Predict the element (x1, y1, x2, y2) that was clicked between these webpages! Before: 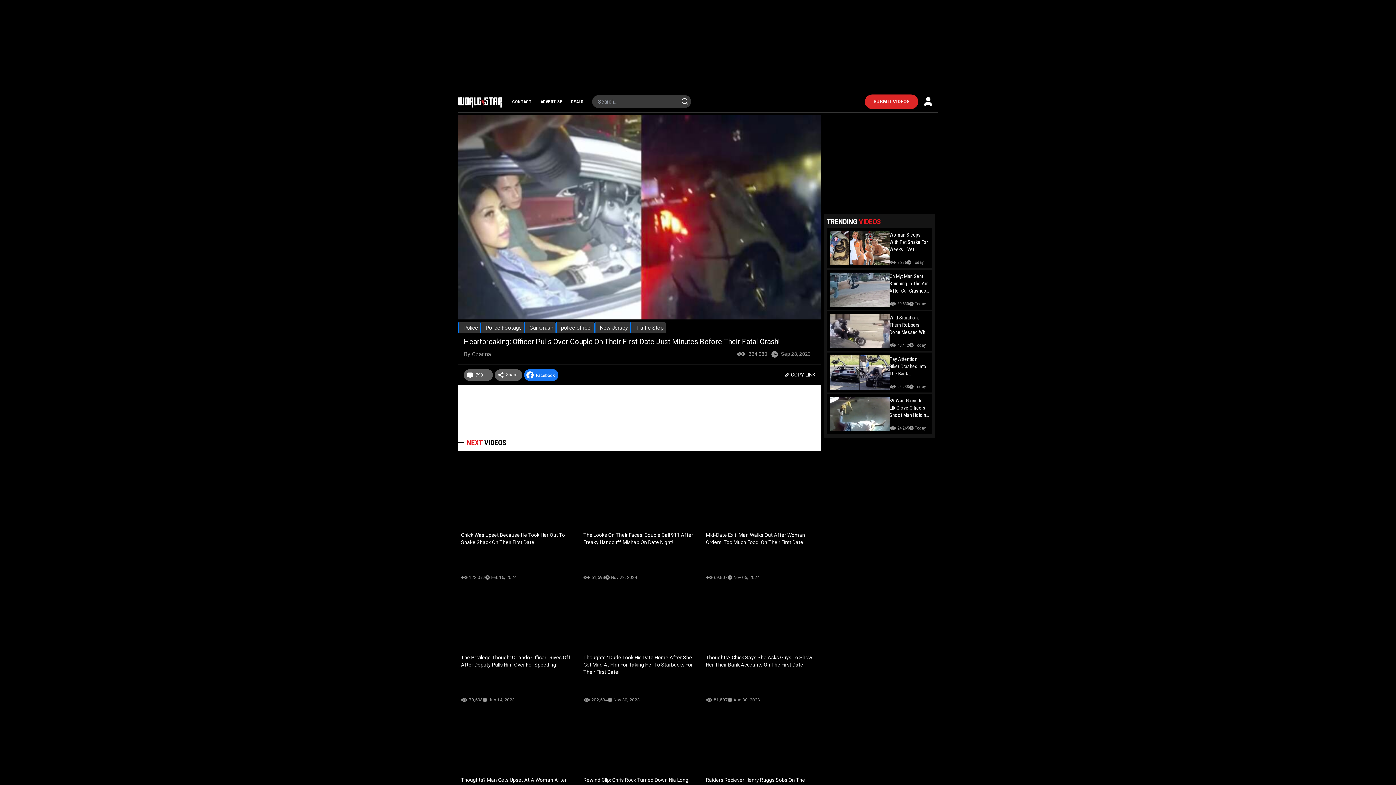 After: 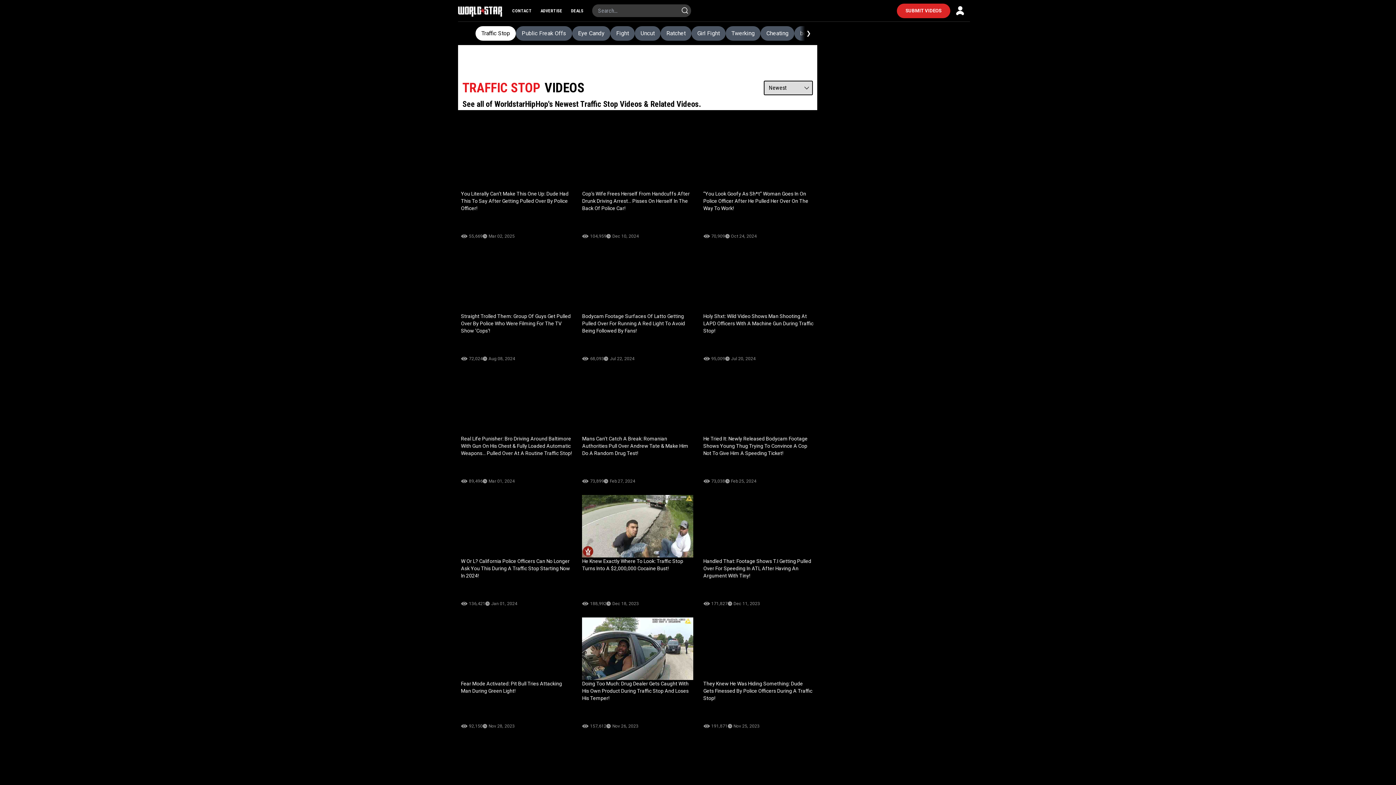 Action: bbox: (635, 324, 663, 331) label: Traffic Stop